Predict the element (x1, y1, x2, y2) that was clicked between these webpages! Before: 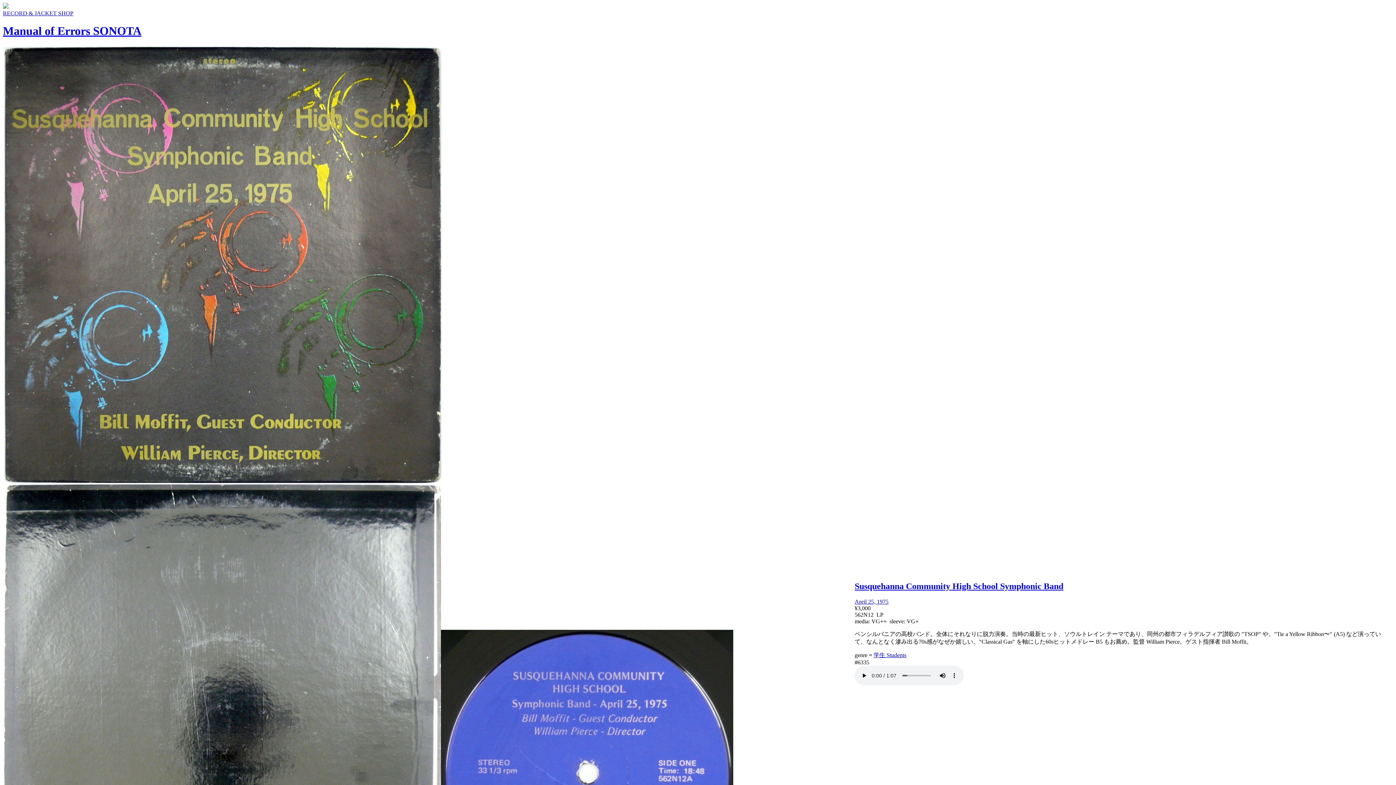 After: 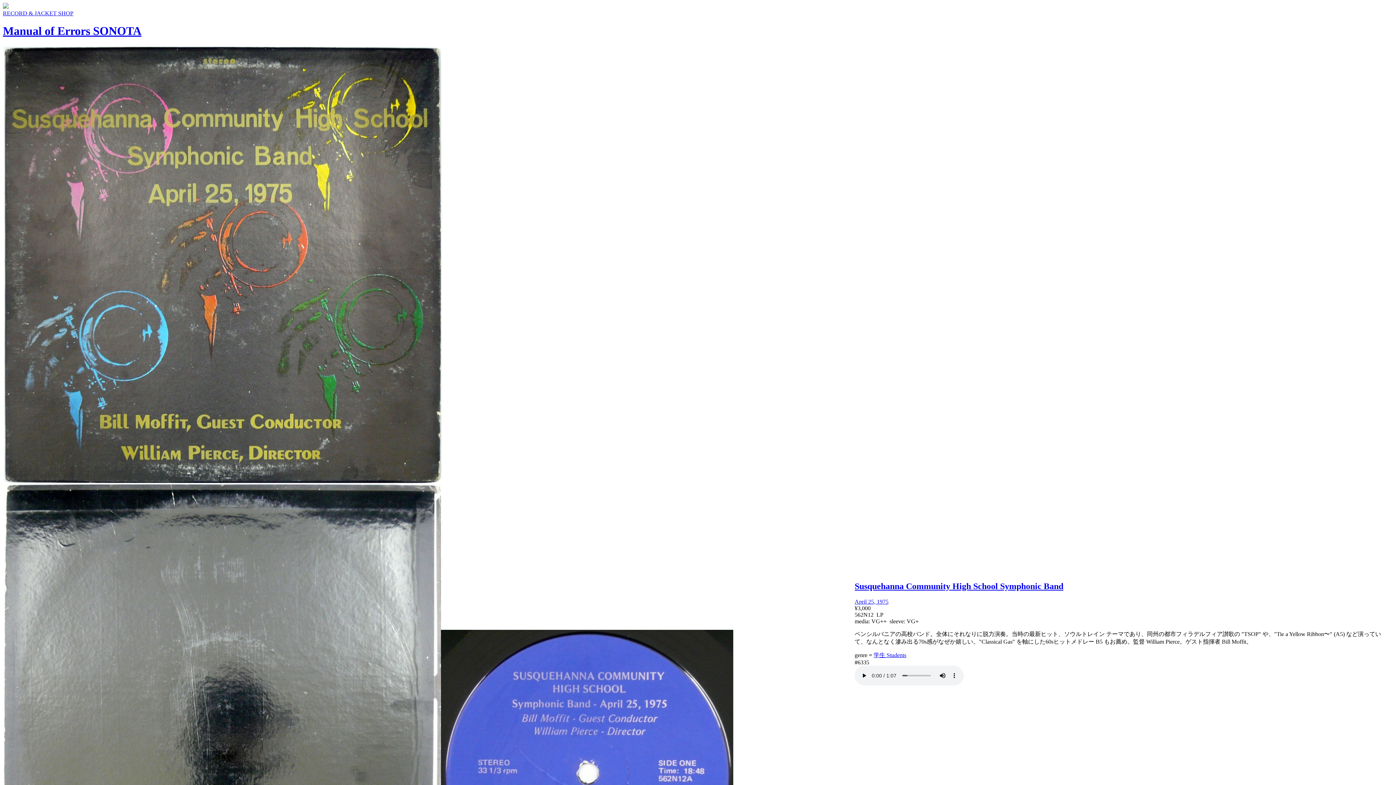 Action: label: April 25, 1975 bbox: (854, 598, 888, 604)